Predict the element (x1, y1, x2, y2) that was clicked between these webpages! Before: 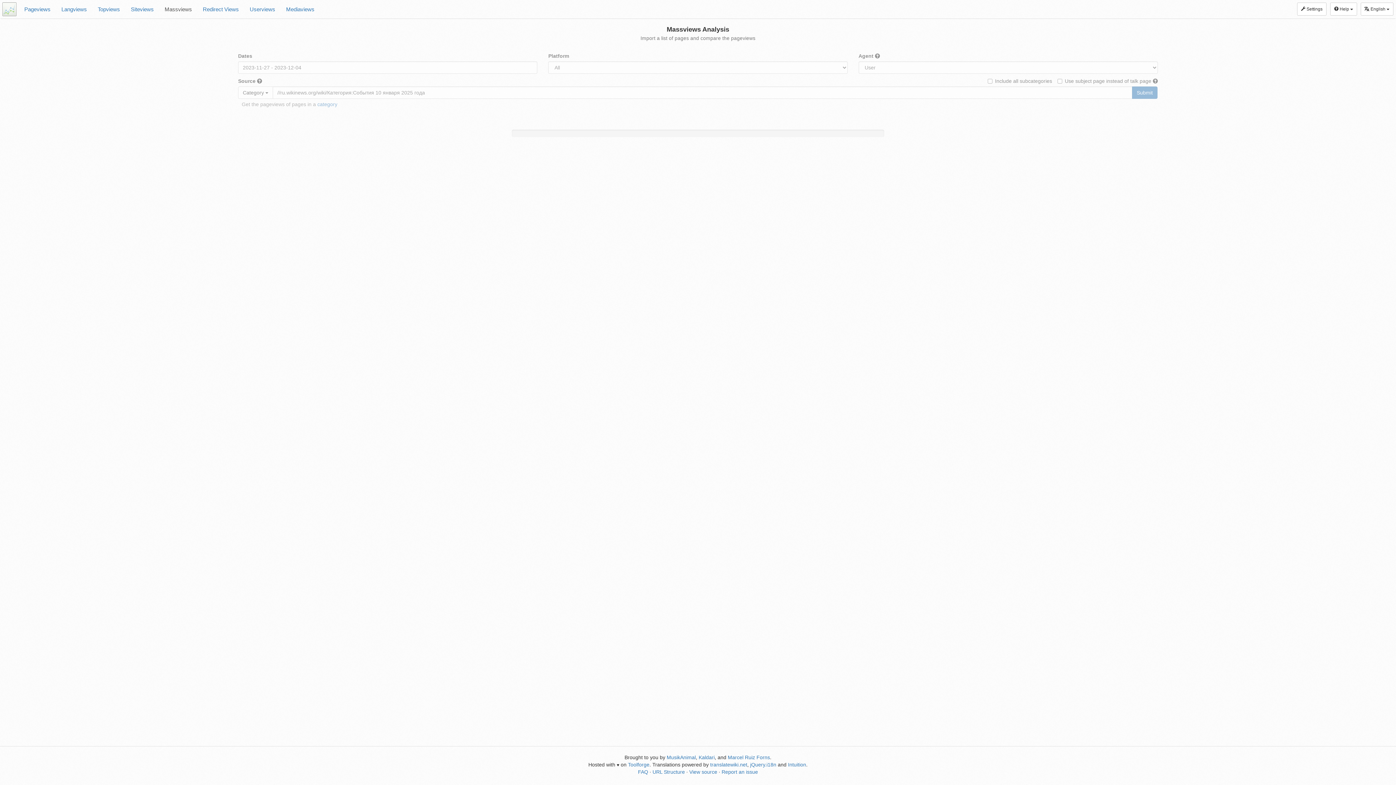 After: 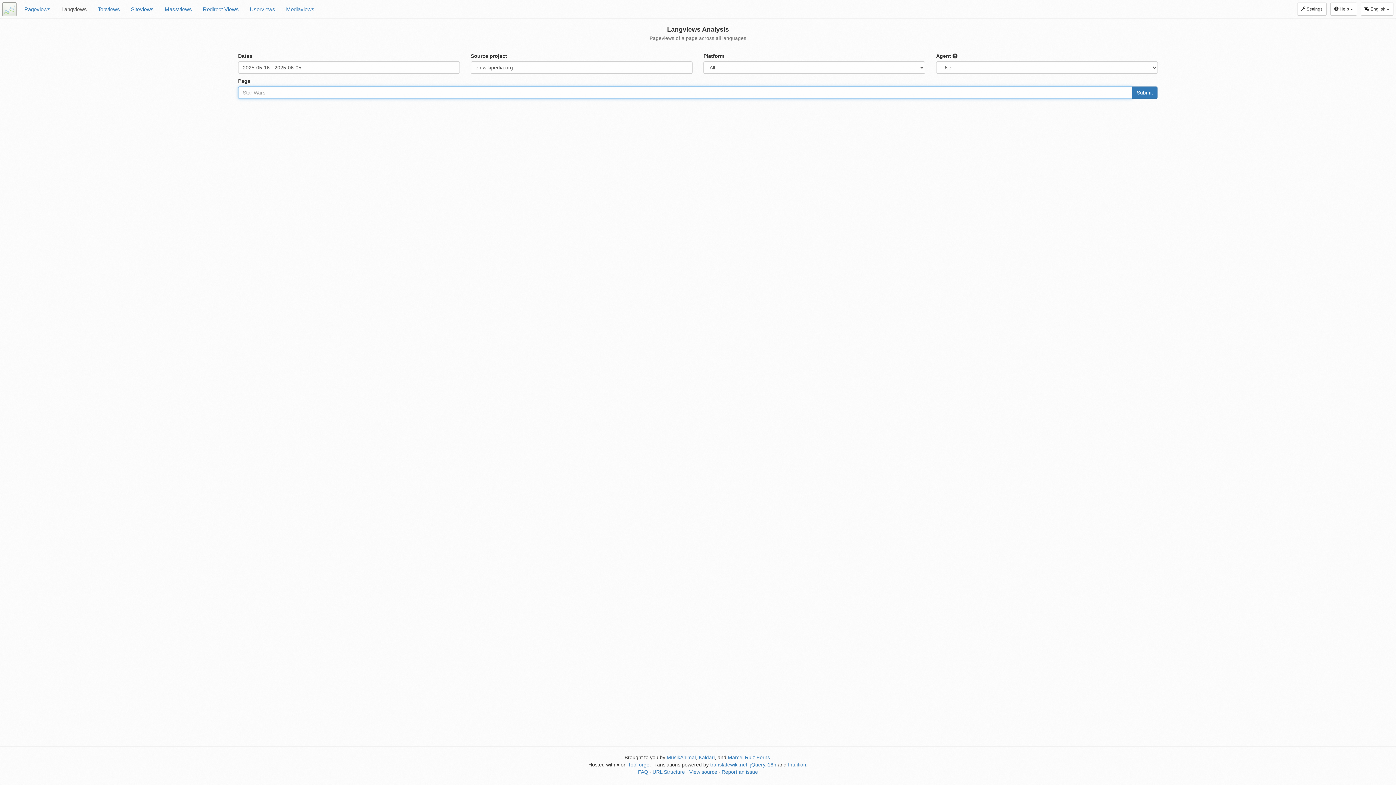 Action: label: Langviews bbox: (56, 0, 92, 18)